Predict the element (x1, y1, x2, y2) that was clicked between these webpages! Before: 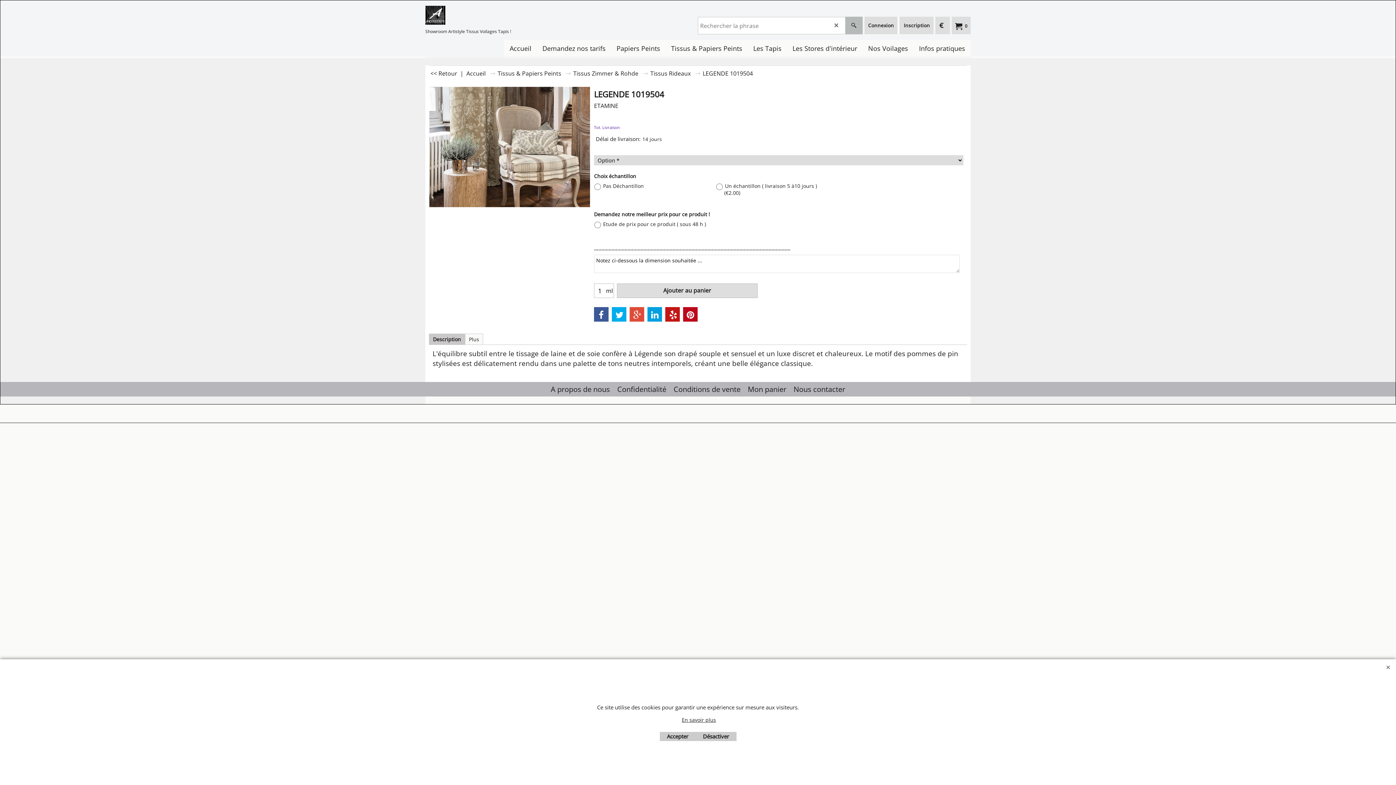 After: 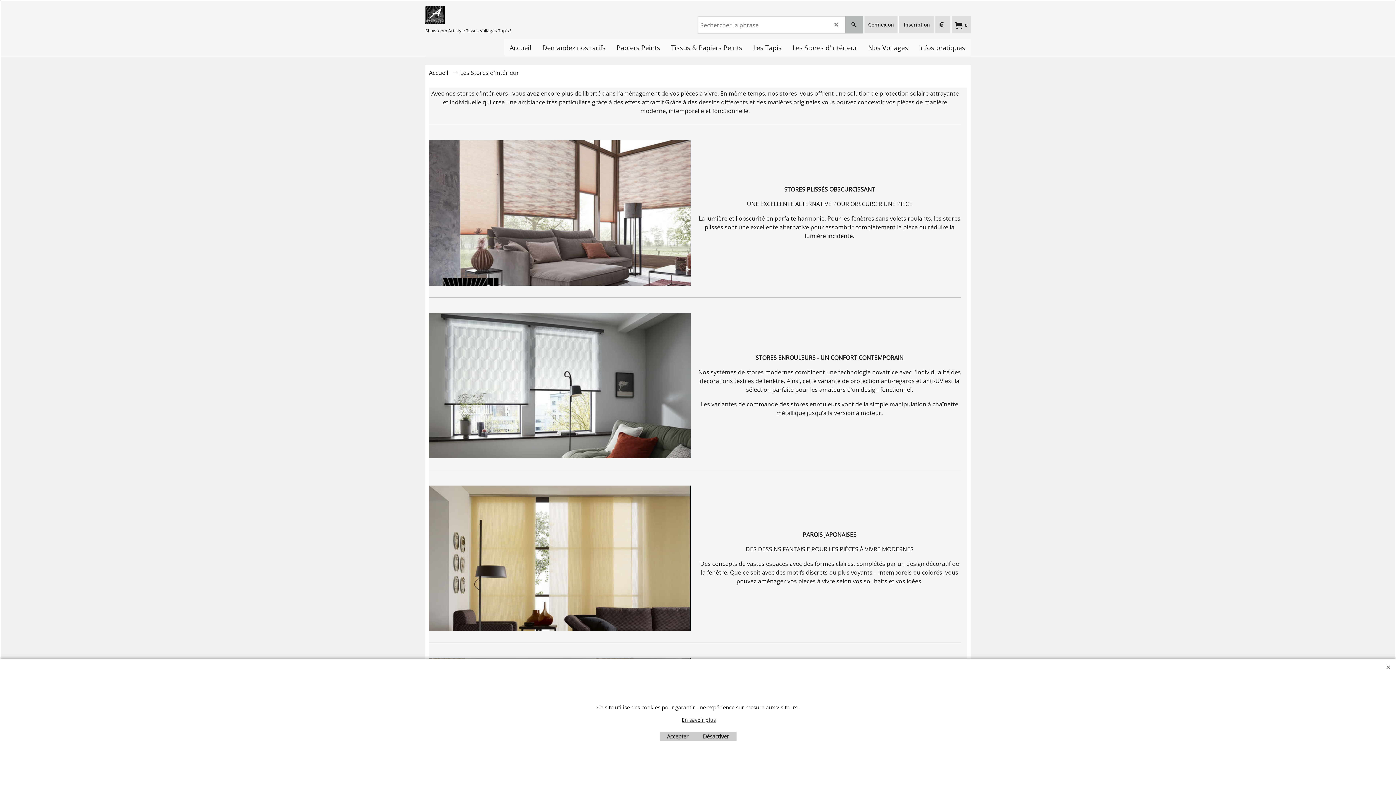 Action: bbox: (787, 40, 862, 56) label: Les Stores d'intérieur